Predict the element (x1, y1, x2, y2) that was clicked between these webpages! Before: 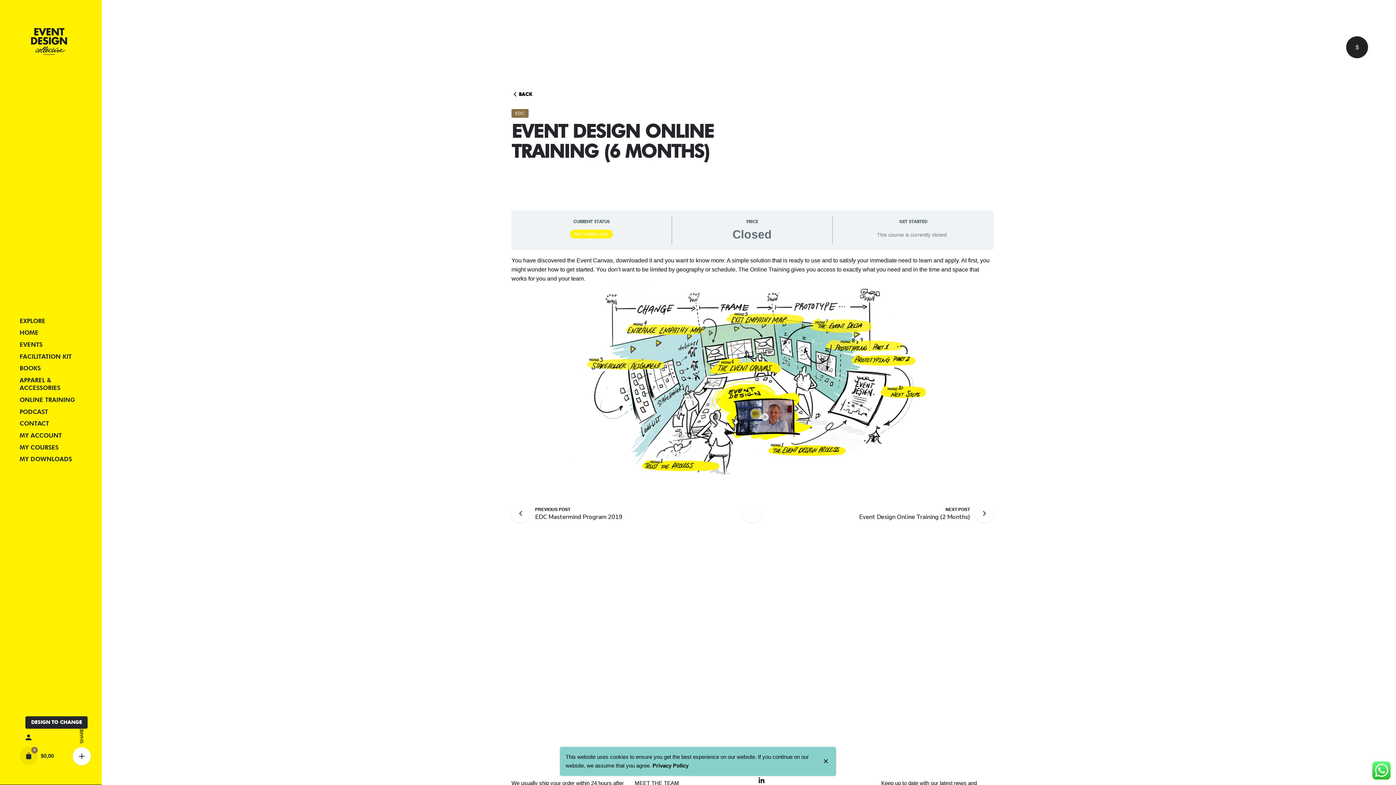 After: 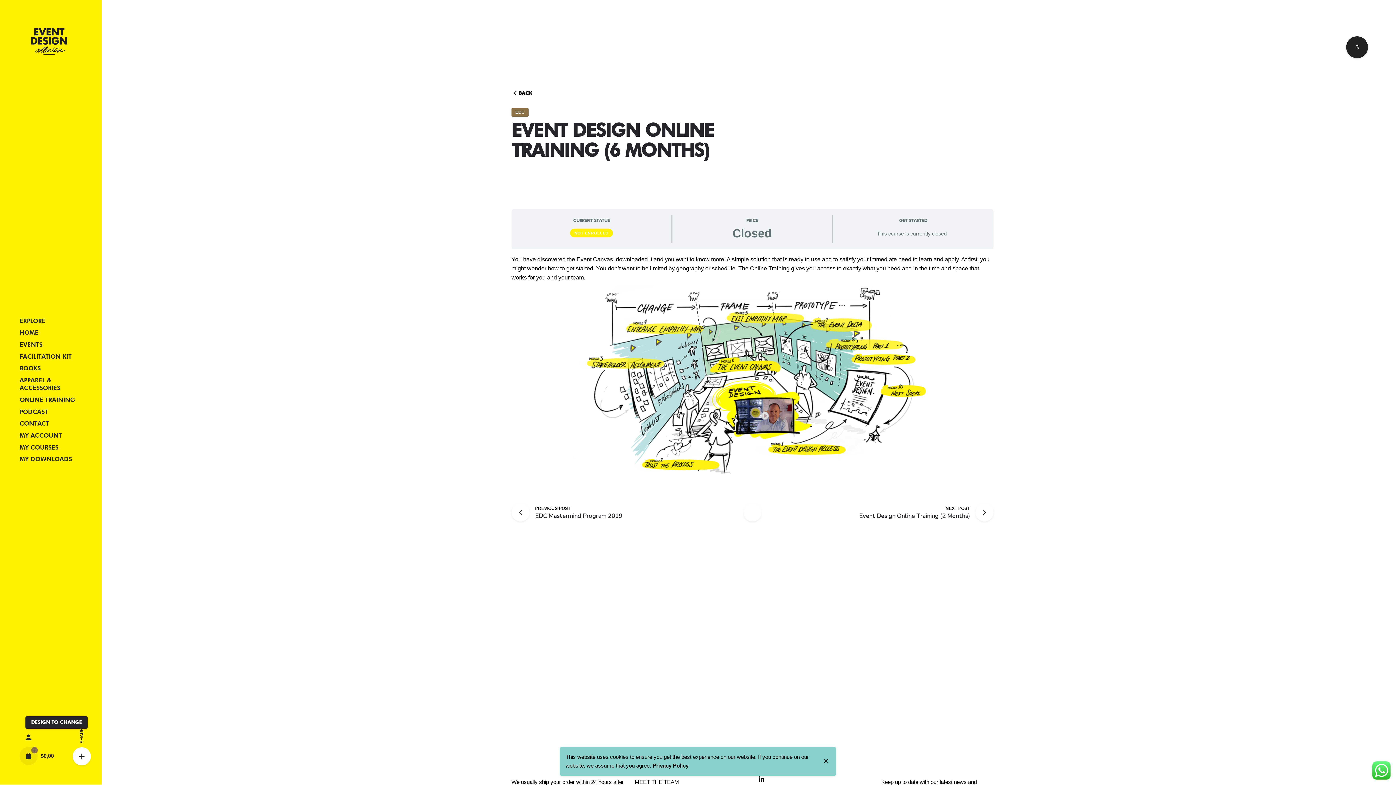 Action: bbox: (634, 780, 679, 786) label: MEET THE TEAM